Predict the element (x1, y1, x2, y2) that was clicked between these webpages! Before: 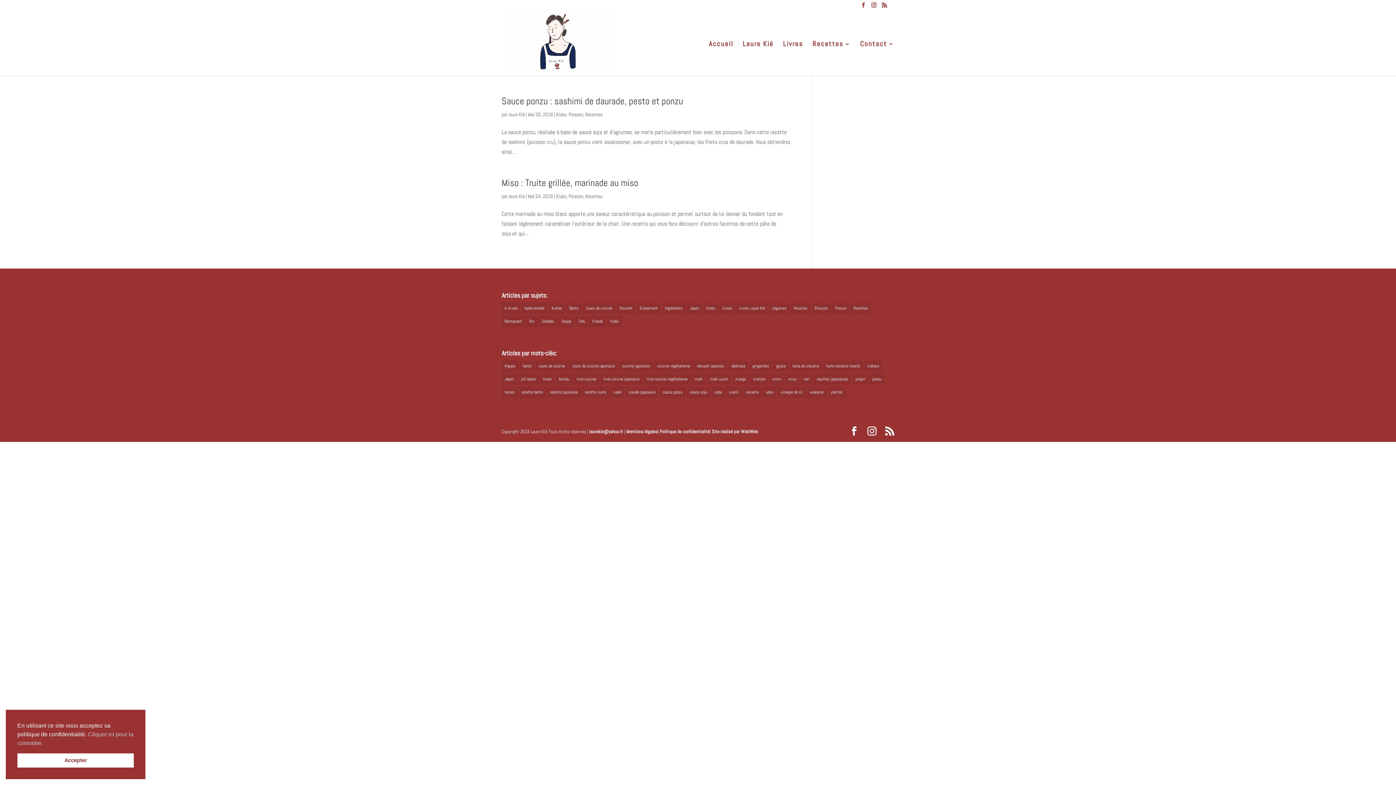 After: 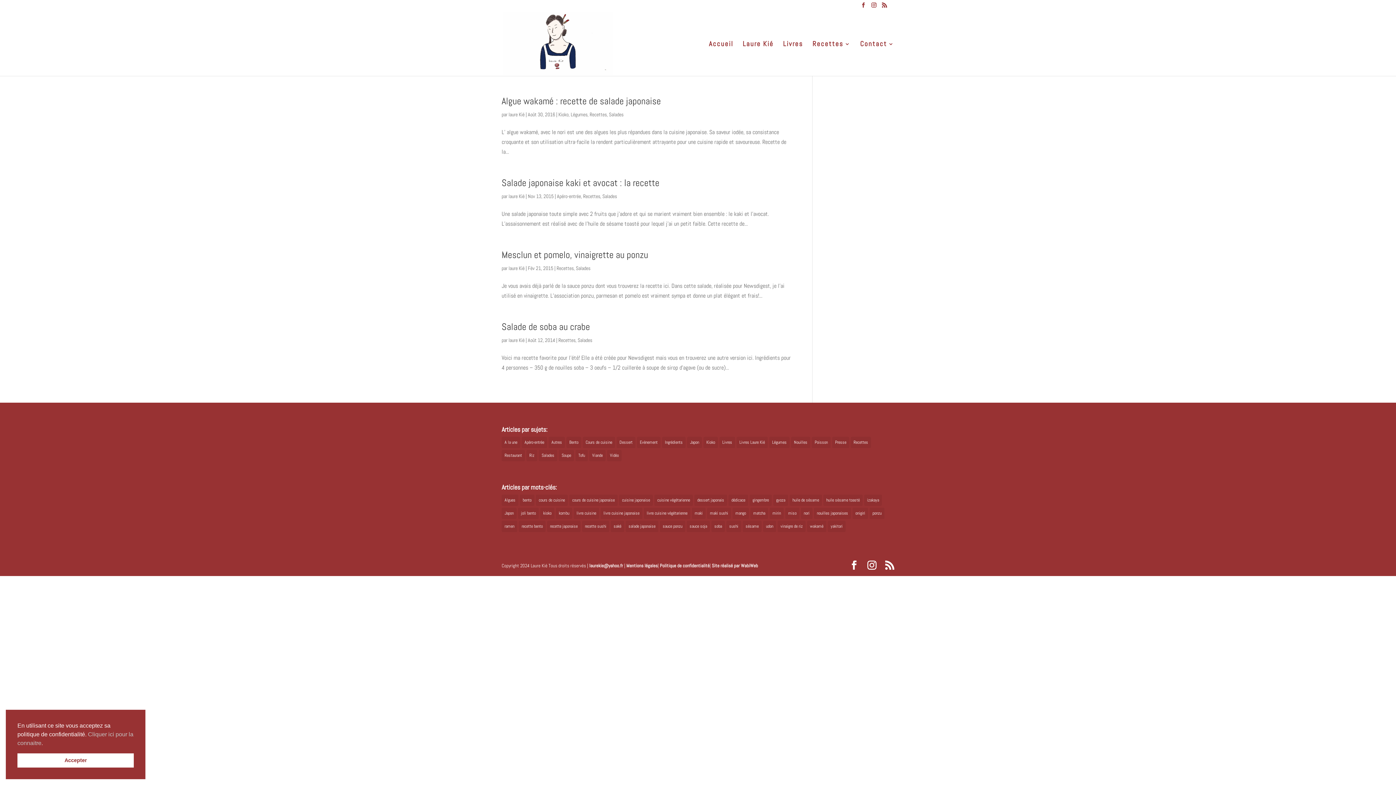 Action: label: Salades (4 éléments) bbox: (538, 315, 557, 327)